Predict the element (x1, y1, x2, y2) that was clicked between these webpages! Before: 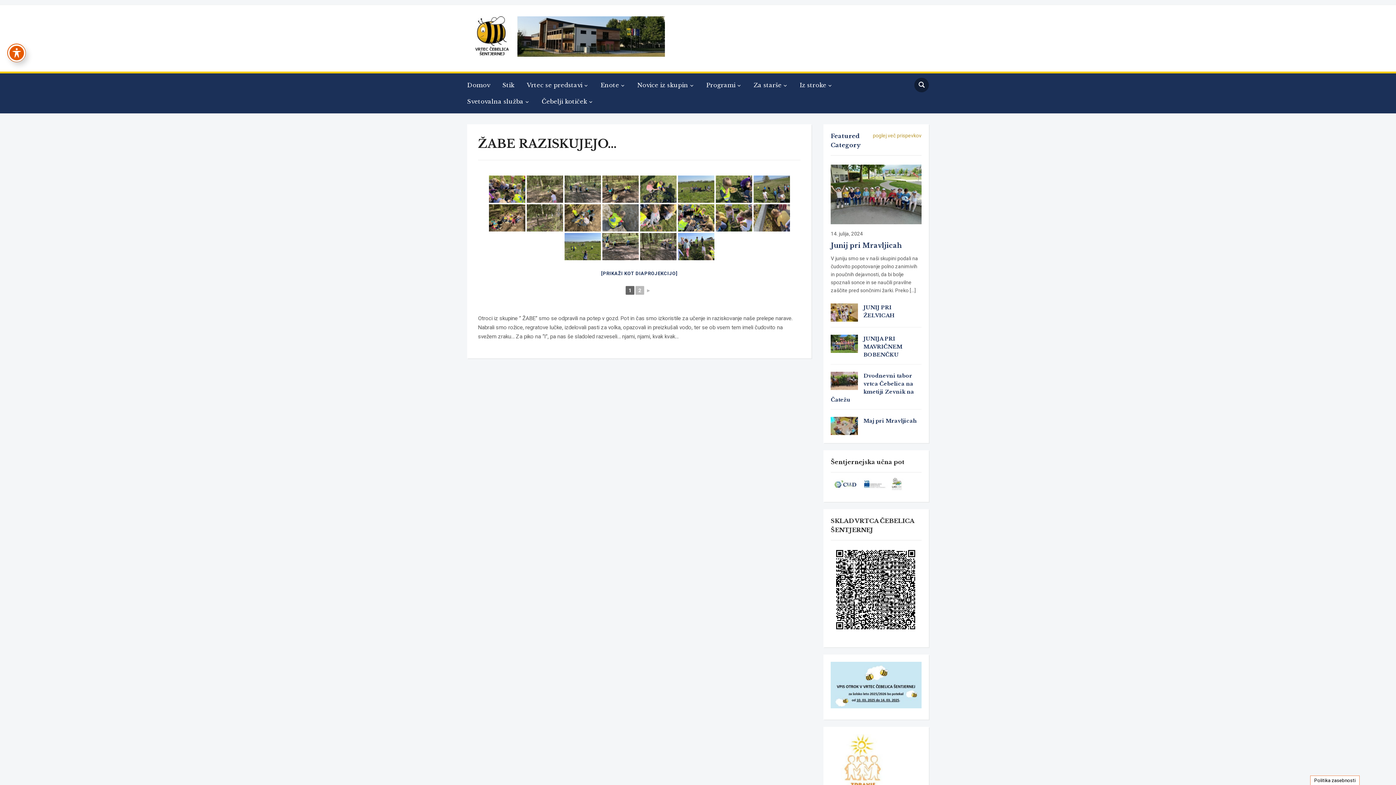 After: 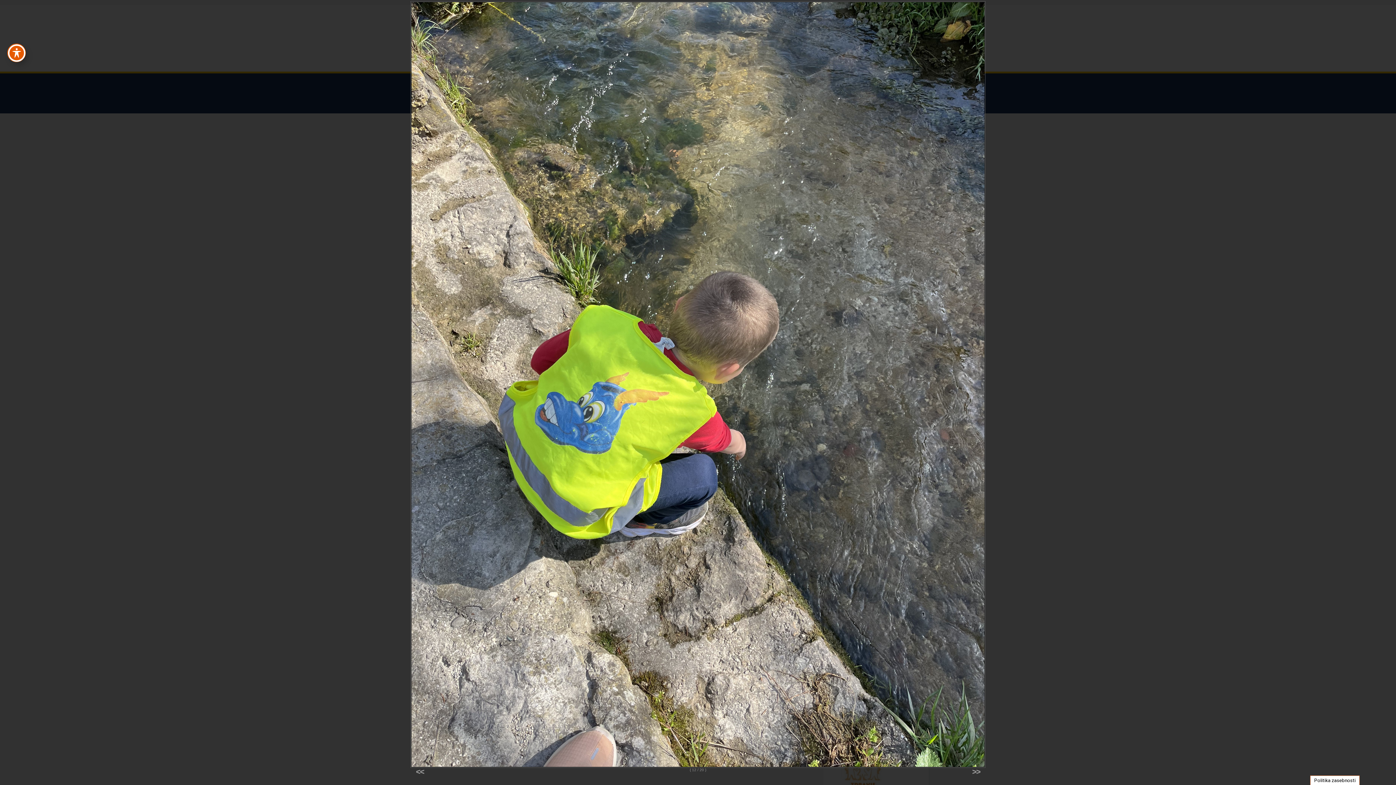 Action: bbox: (602, 204, 638, 231)